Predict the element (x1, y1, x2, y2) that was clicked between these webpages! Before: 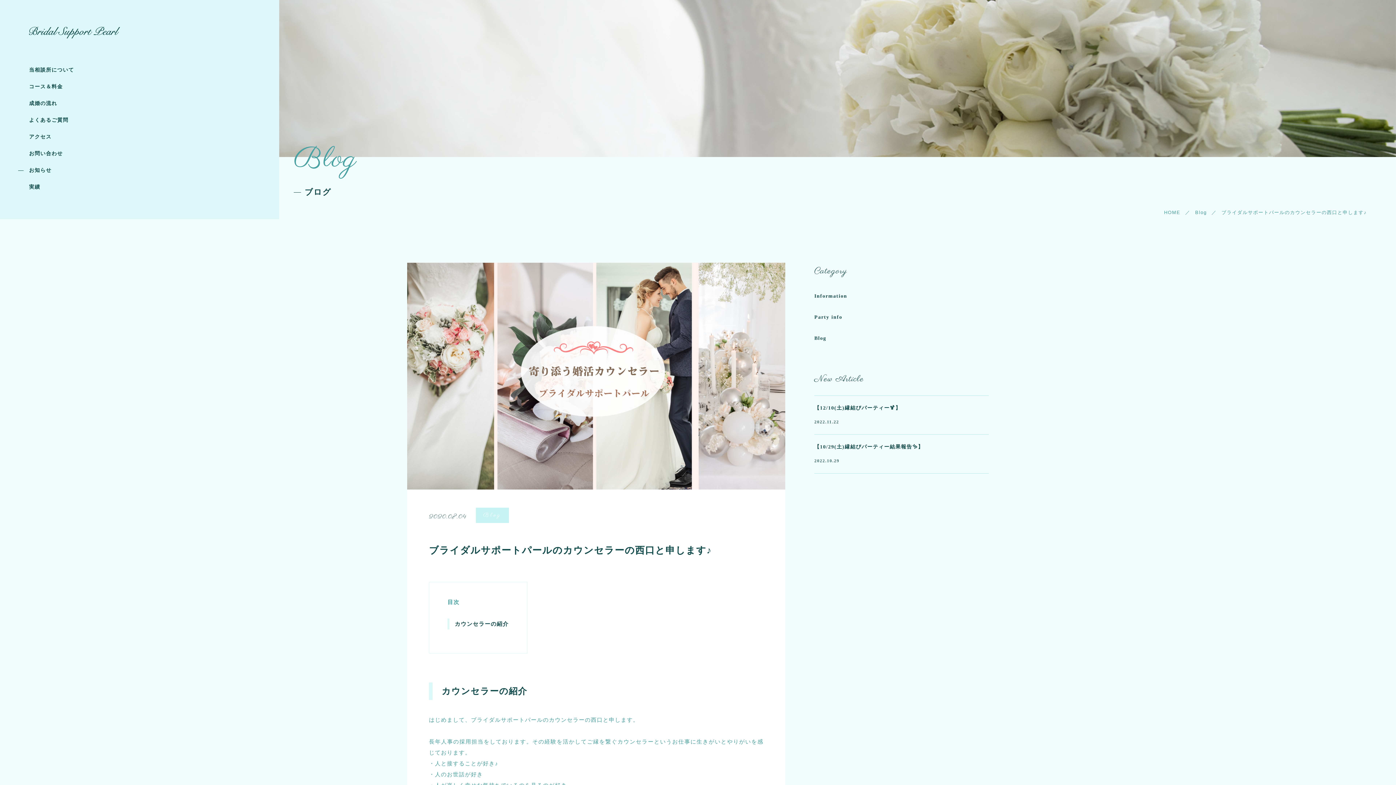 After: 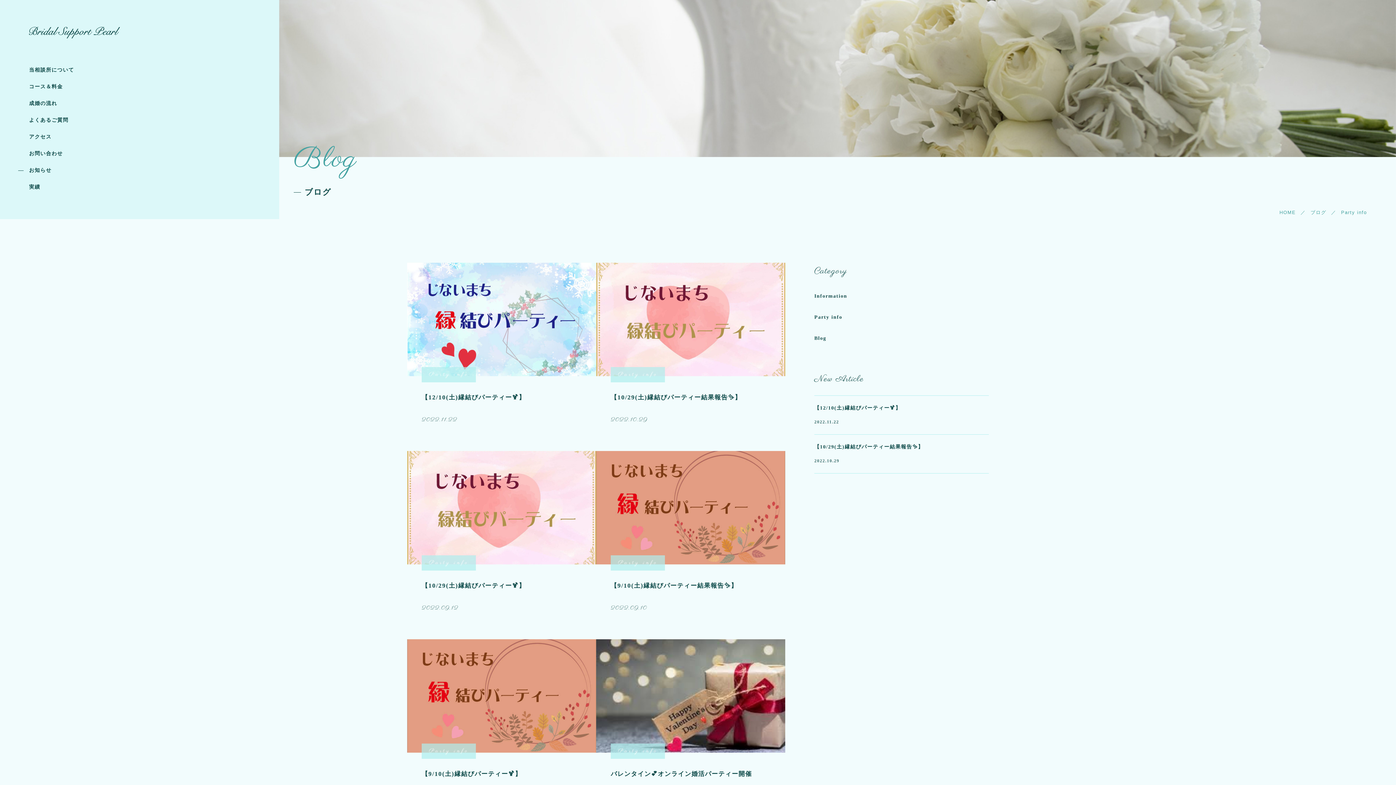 Action: bbox: (814, 312, 842, 322) label: Party info